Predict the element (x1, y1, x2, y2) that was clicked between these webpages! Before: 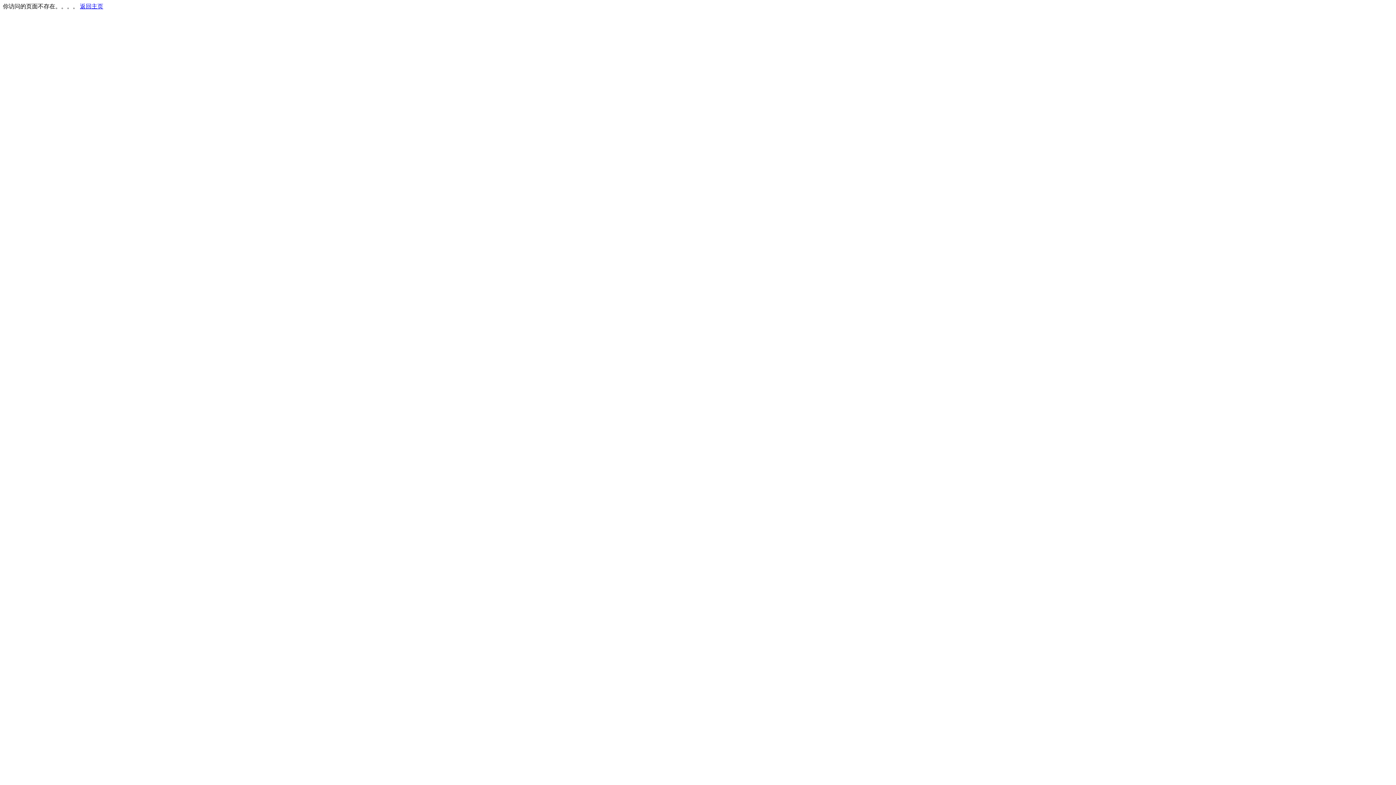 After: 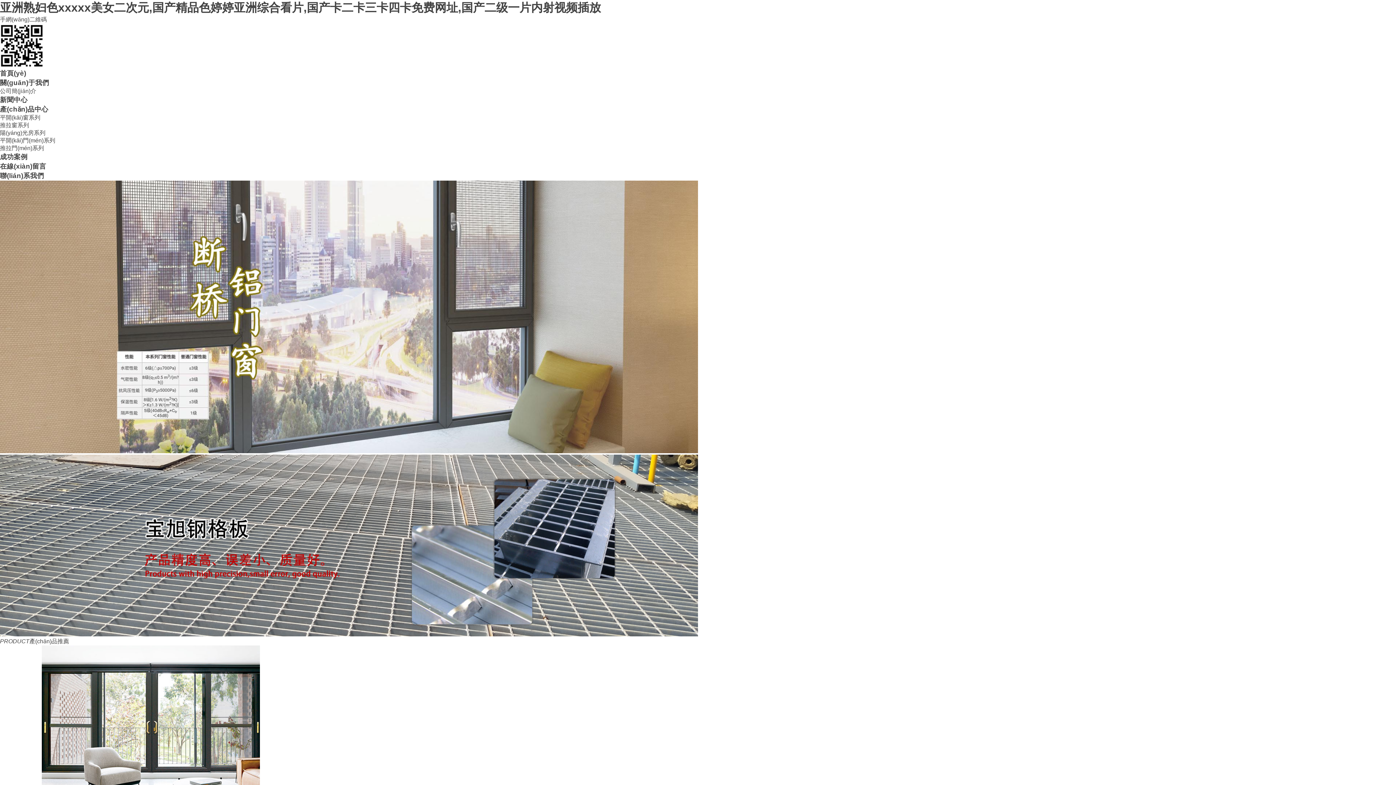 Action: bbox: (80, 3, 103, 9) label: 返回主页